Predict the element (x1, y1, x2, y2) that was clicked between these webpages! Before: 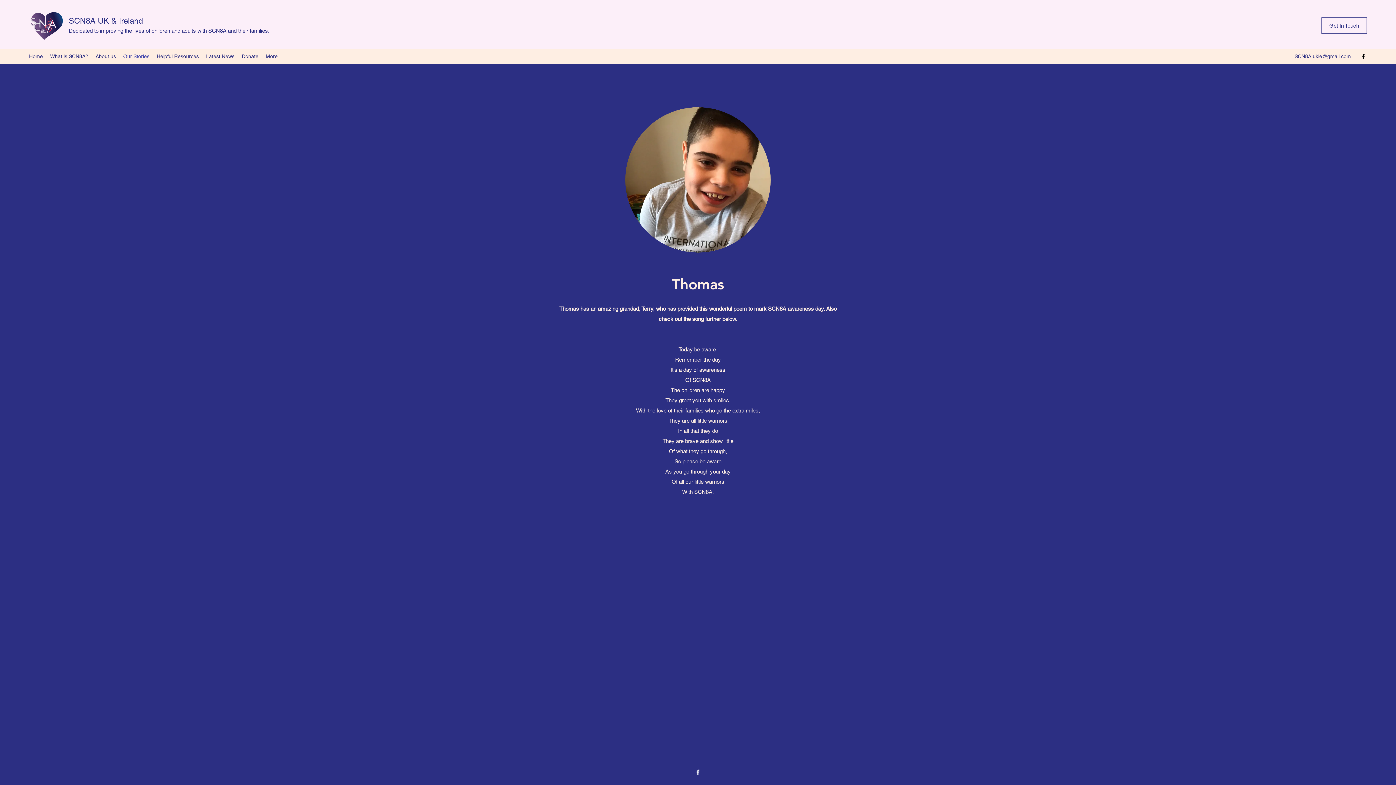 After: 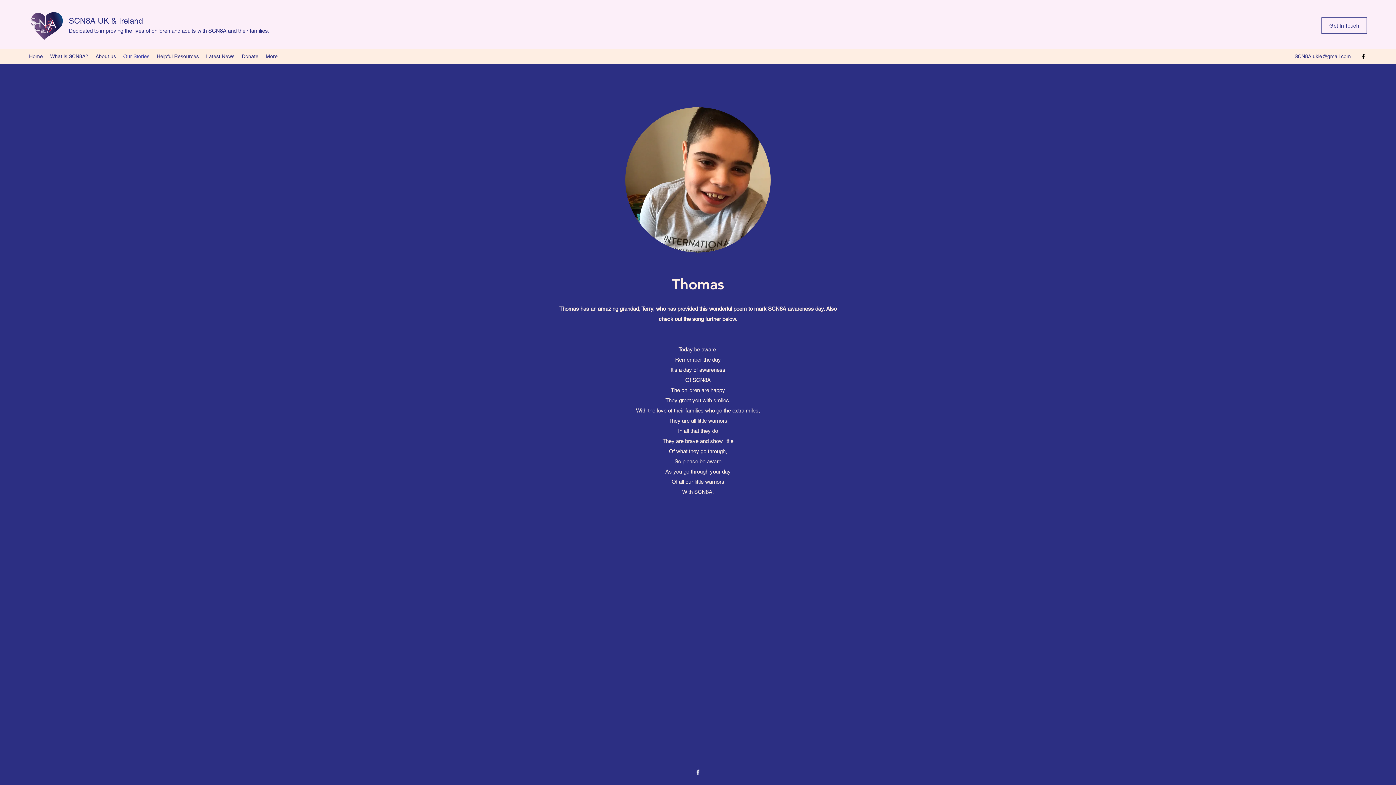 Action: bbox: (1360, 52, 1367, 60) label: Facebook